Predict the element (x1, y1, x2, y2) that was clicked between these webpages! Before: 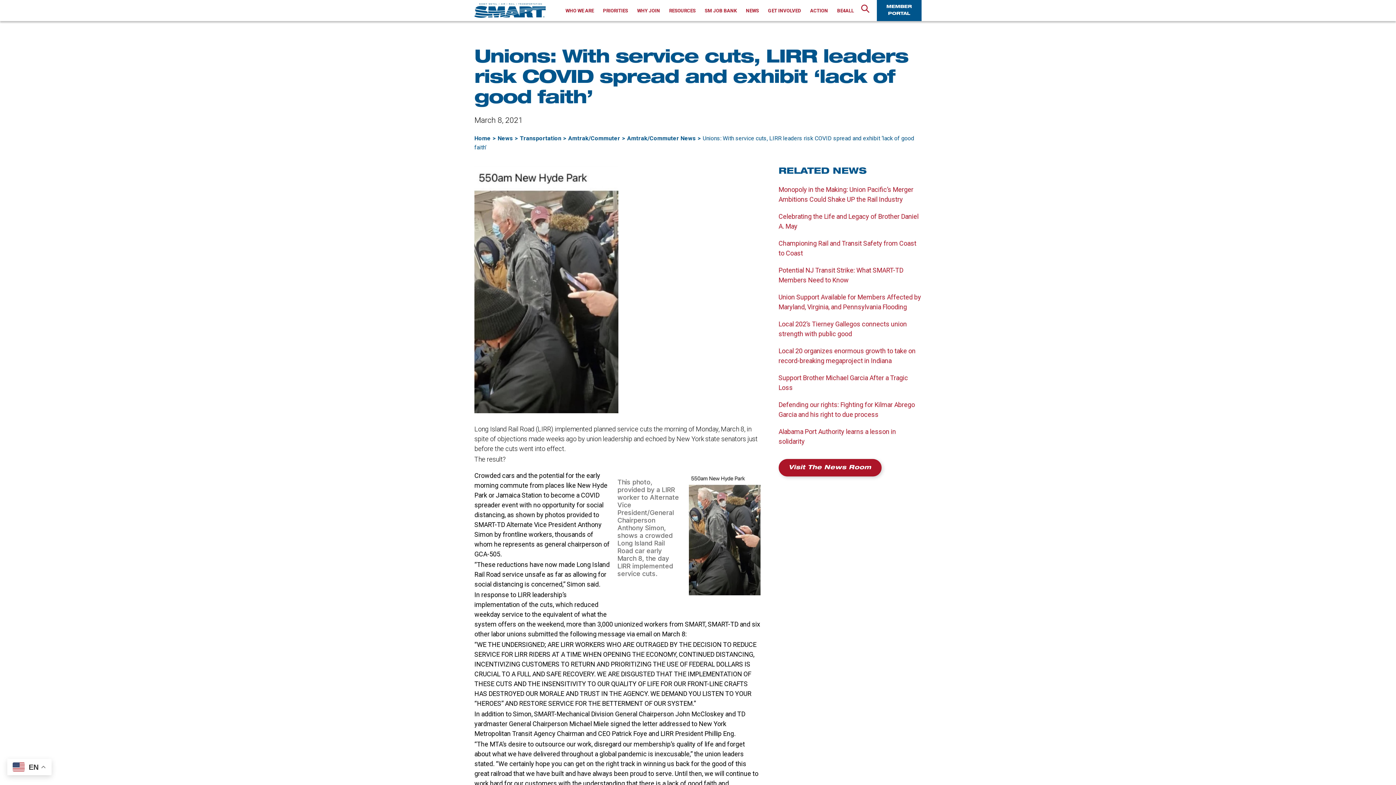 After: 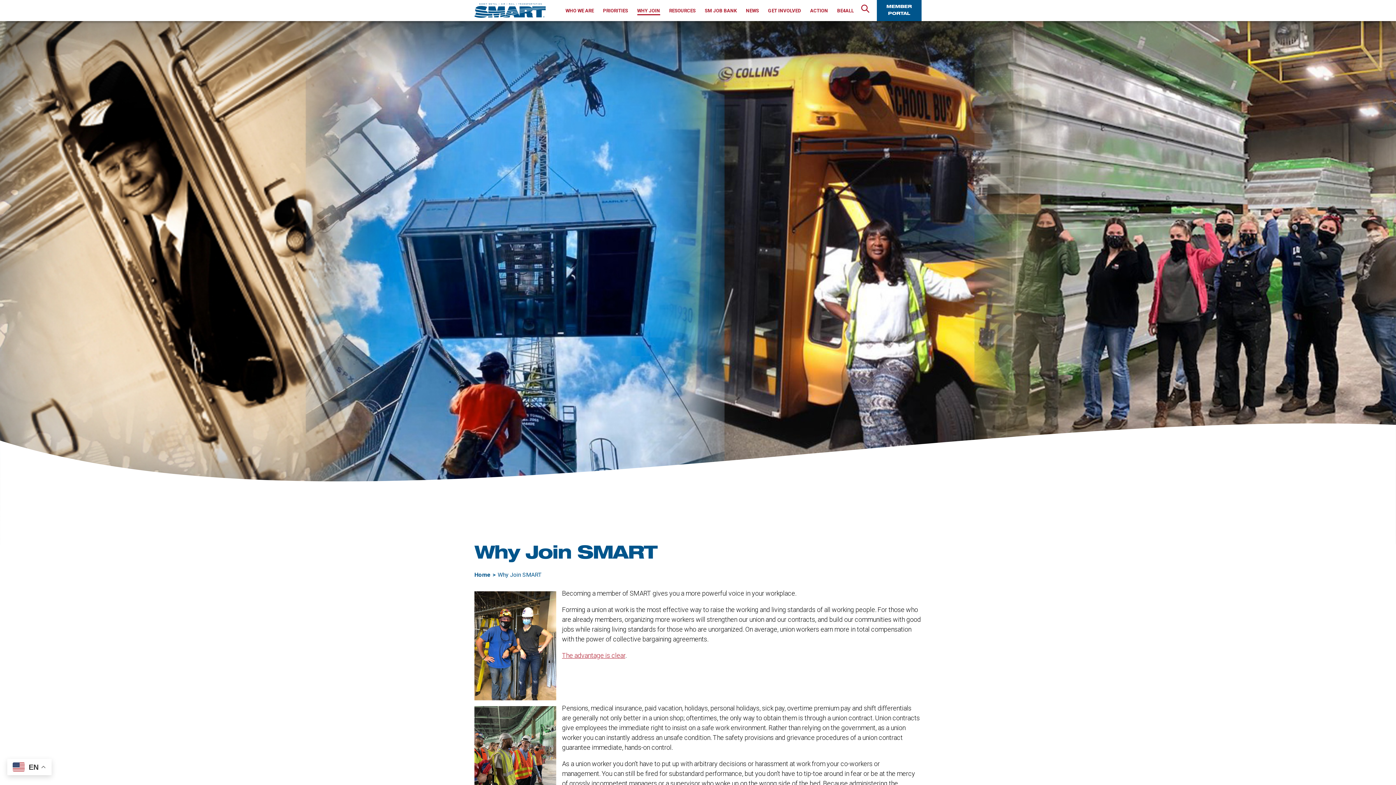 Action: bbox: (637, 0, 660, 21) label: WHY JOIN